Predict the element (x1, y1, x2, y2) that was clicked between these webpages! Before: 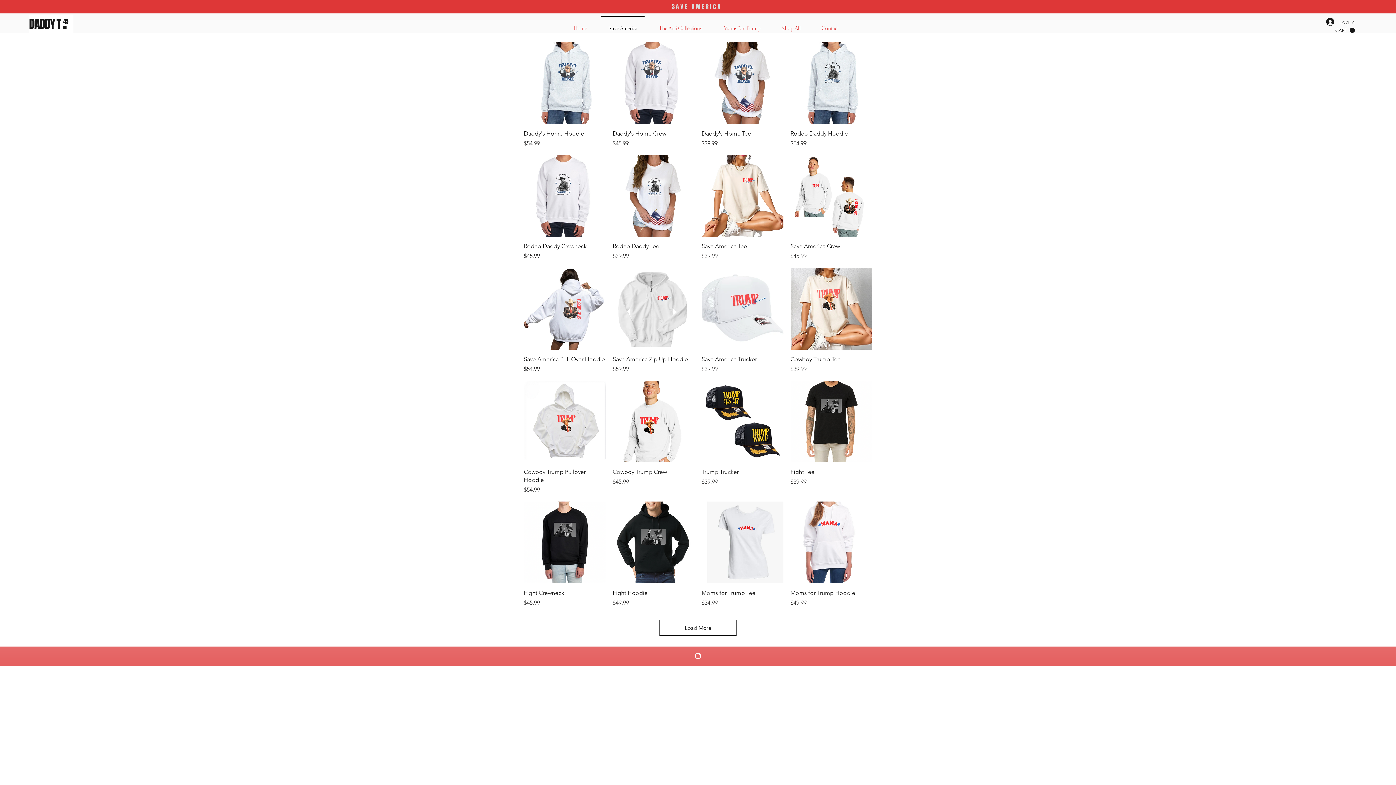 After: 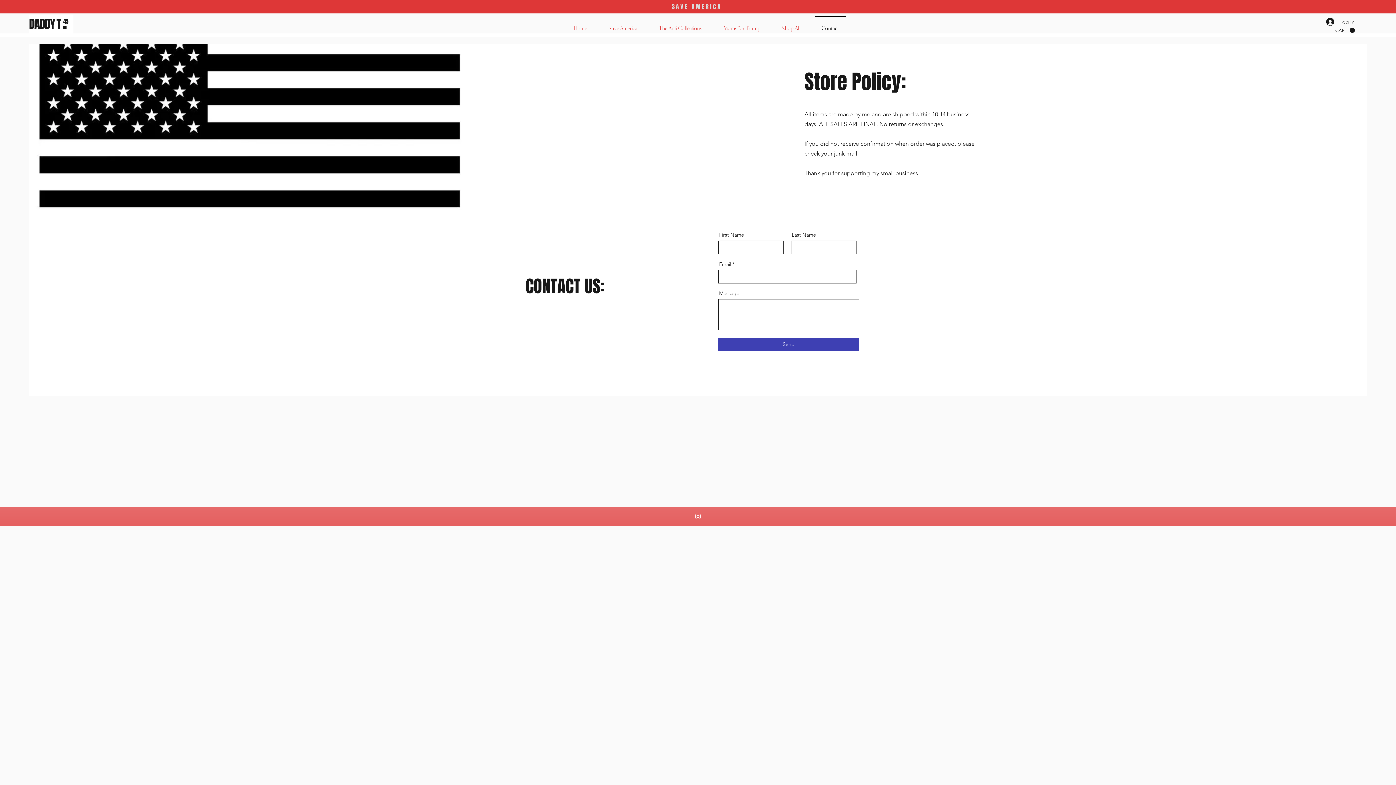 Action: bbox: (811, 15, 849, 33) label: Contact